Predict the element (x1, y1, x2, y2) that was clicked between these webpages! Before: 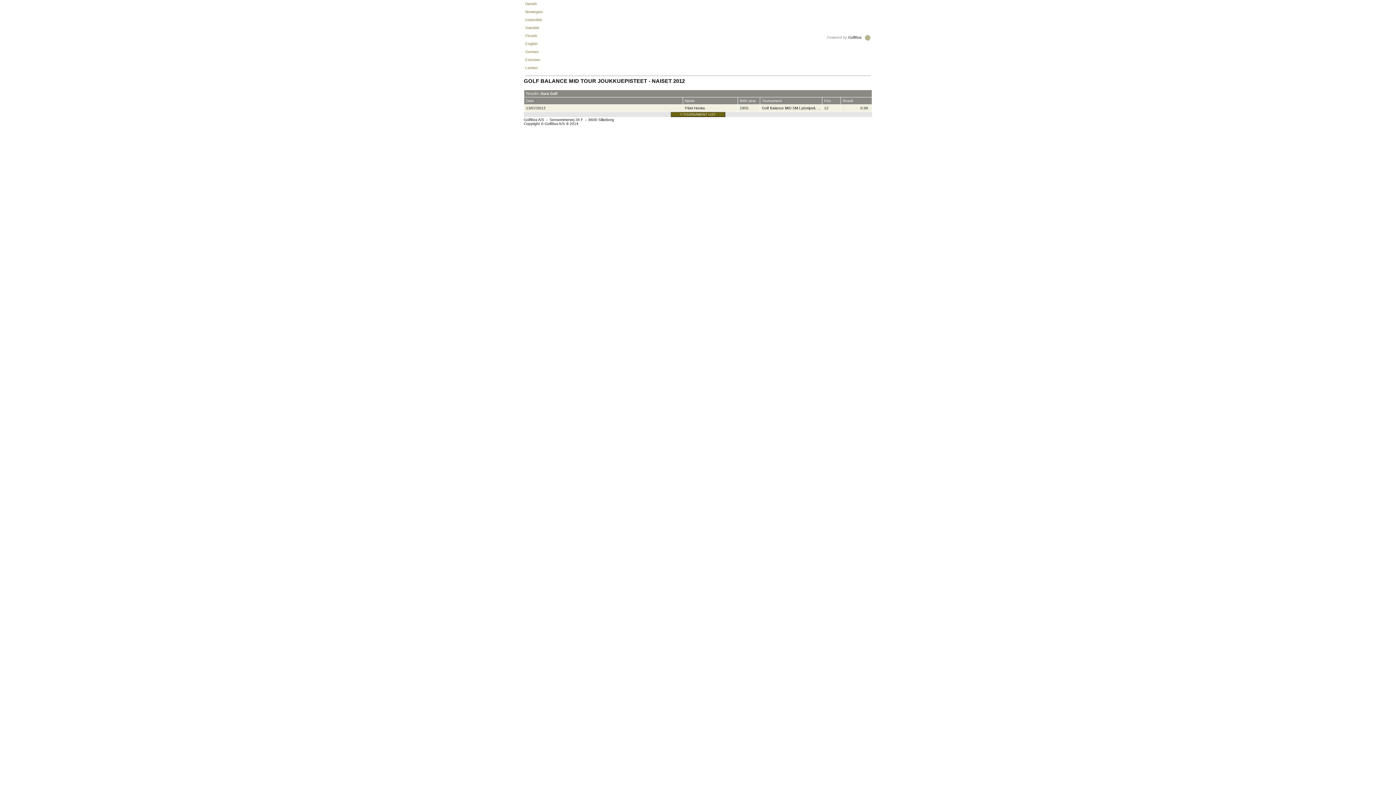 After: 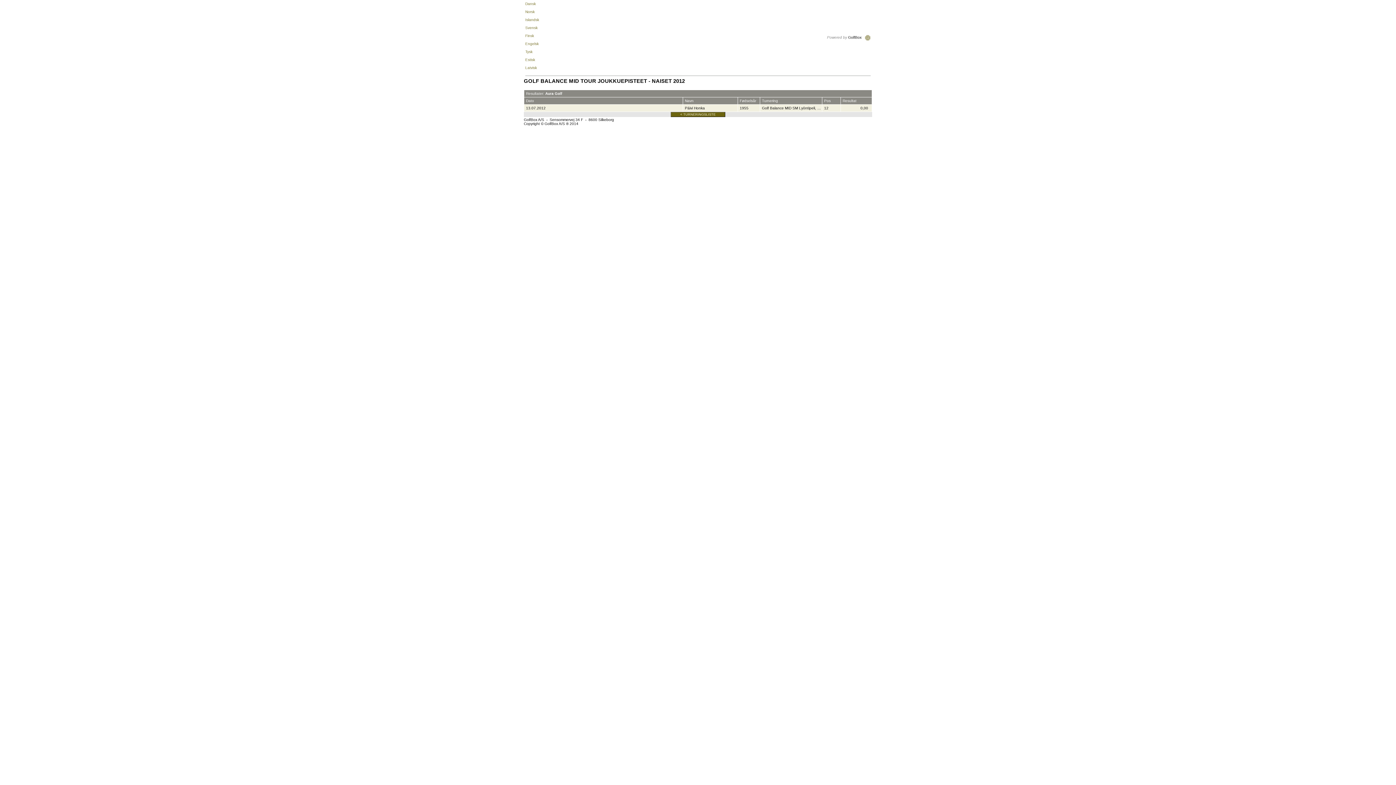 Action: label: Norwegian bbox: (525, 9, 624, 13)